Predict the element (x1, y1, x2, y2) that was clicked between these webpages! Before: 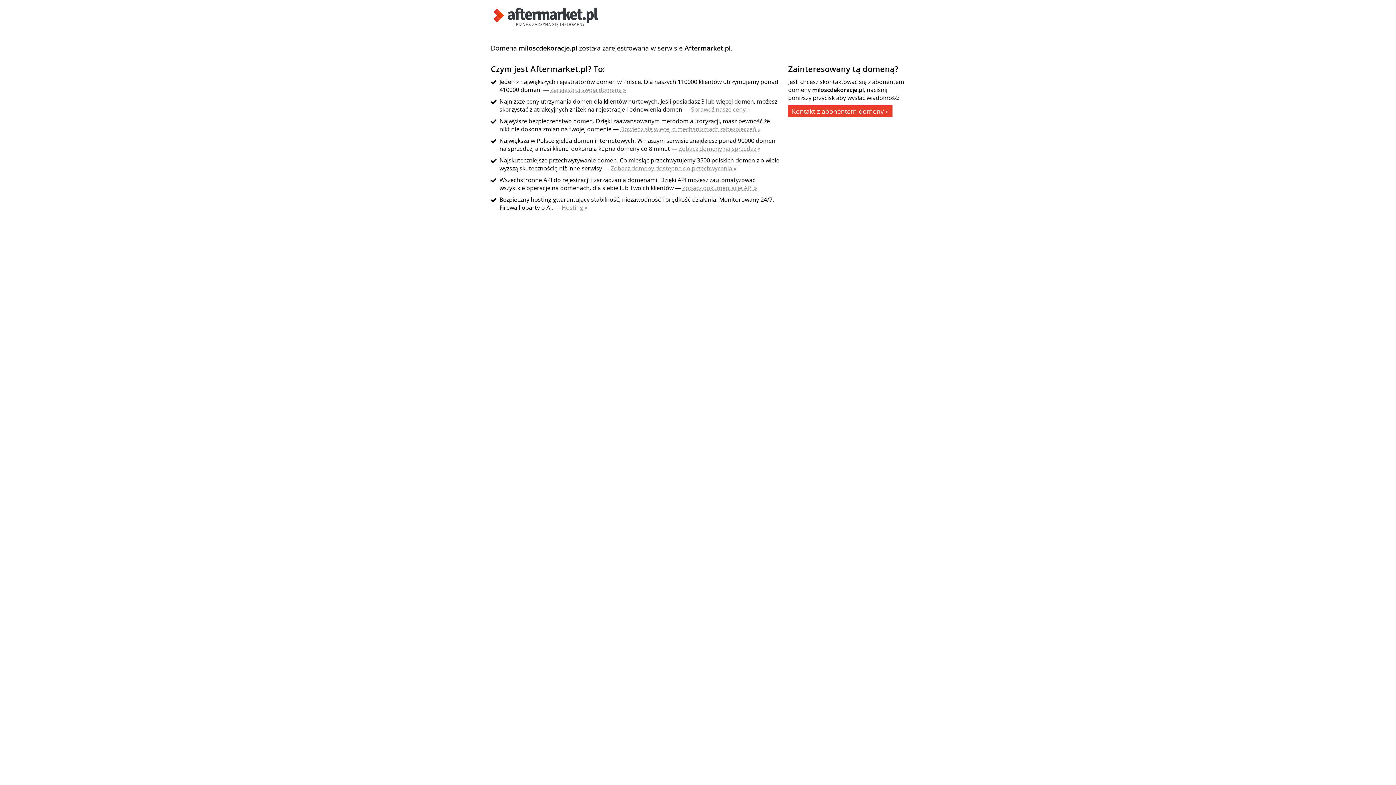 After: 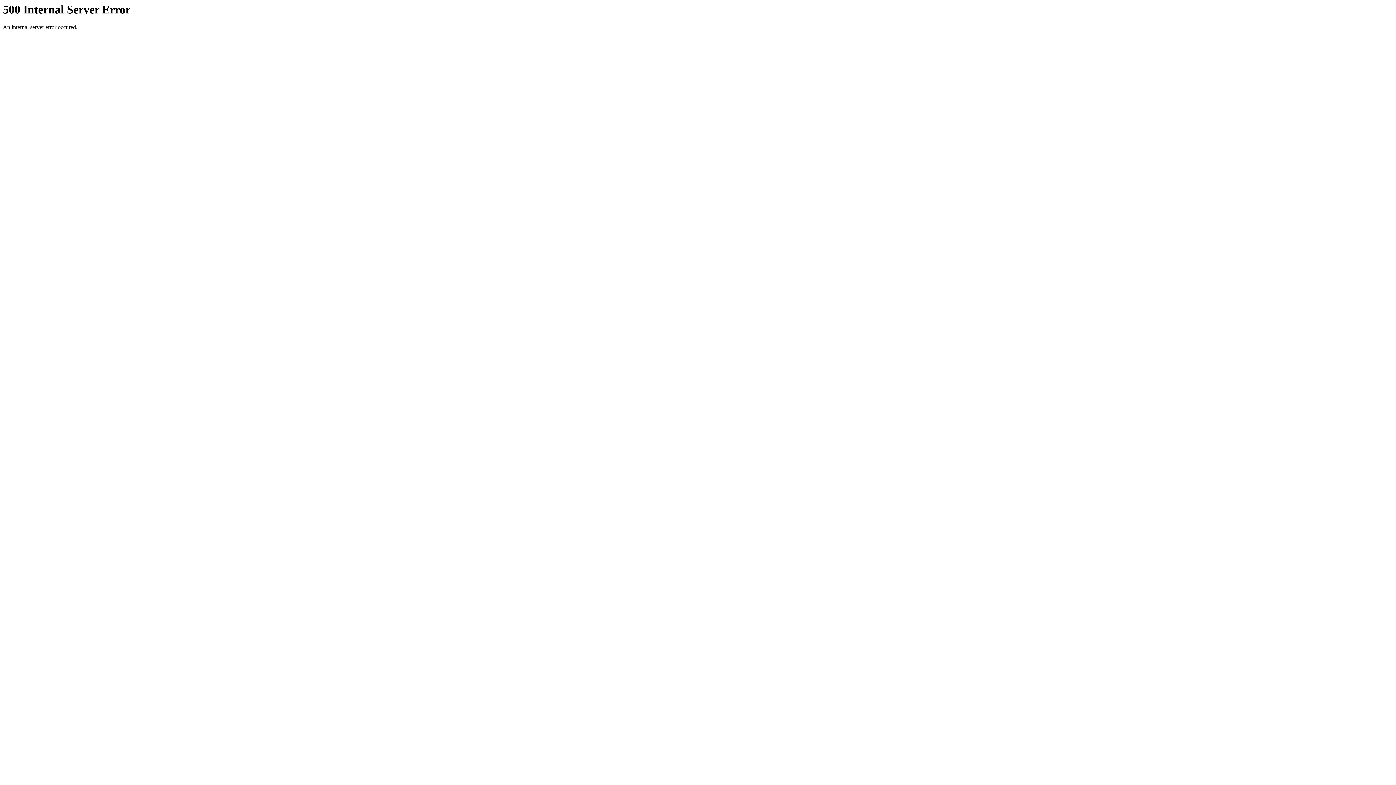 Action: bbox: (691, 105, 750, 113) label: Sprawdź nasze ceny »